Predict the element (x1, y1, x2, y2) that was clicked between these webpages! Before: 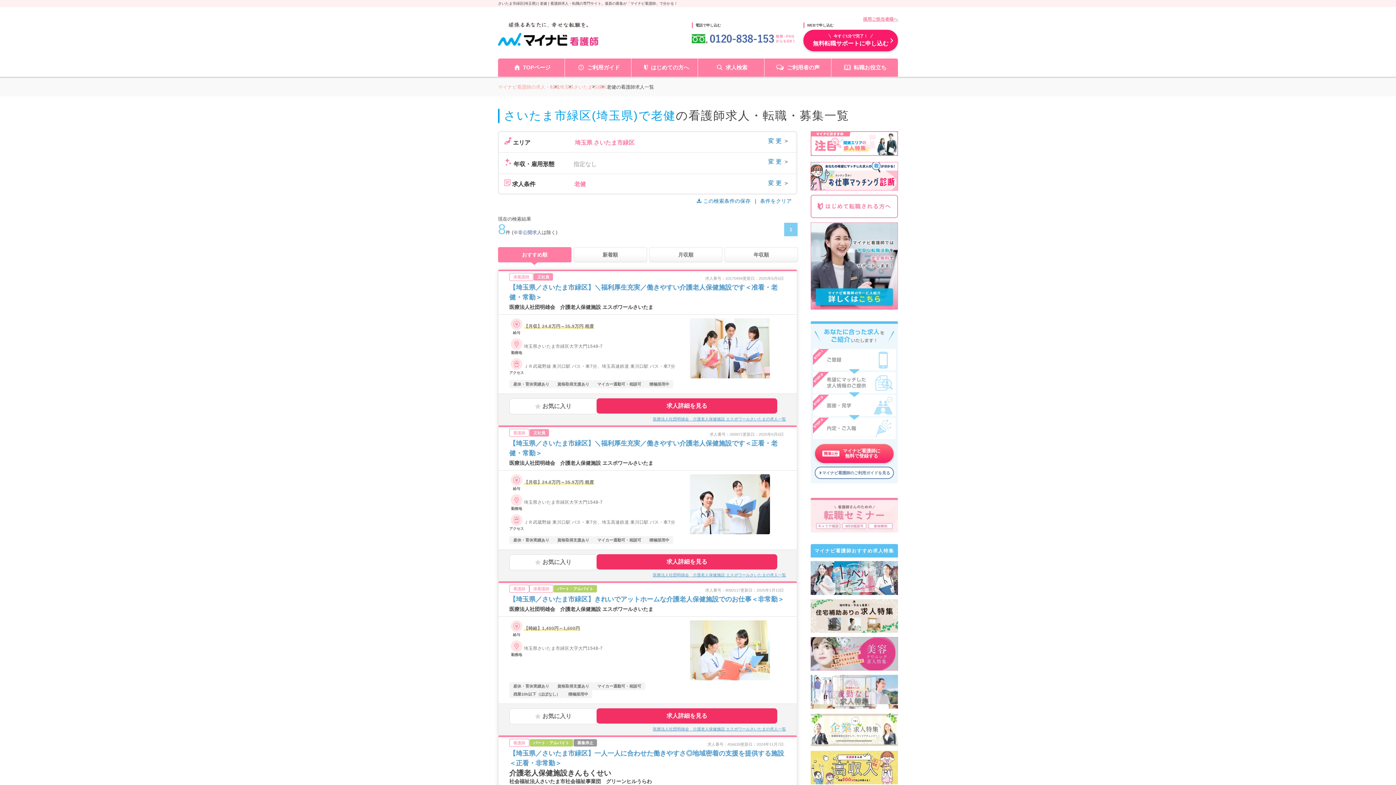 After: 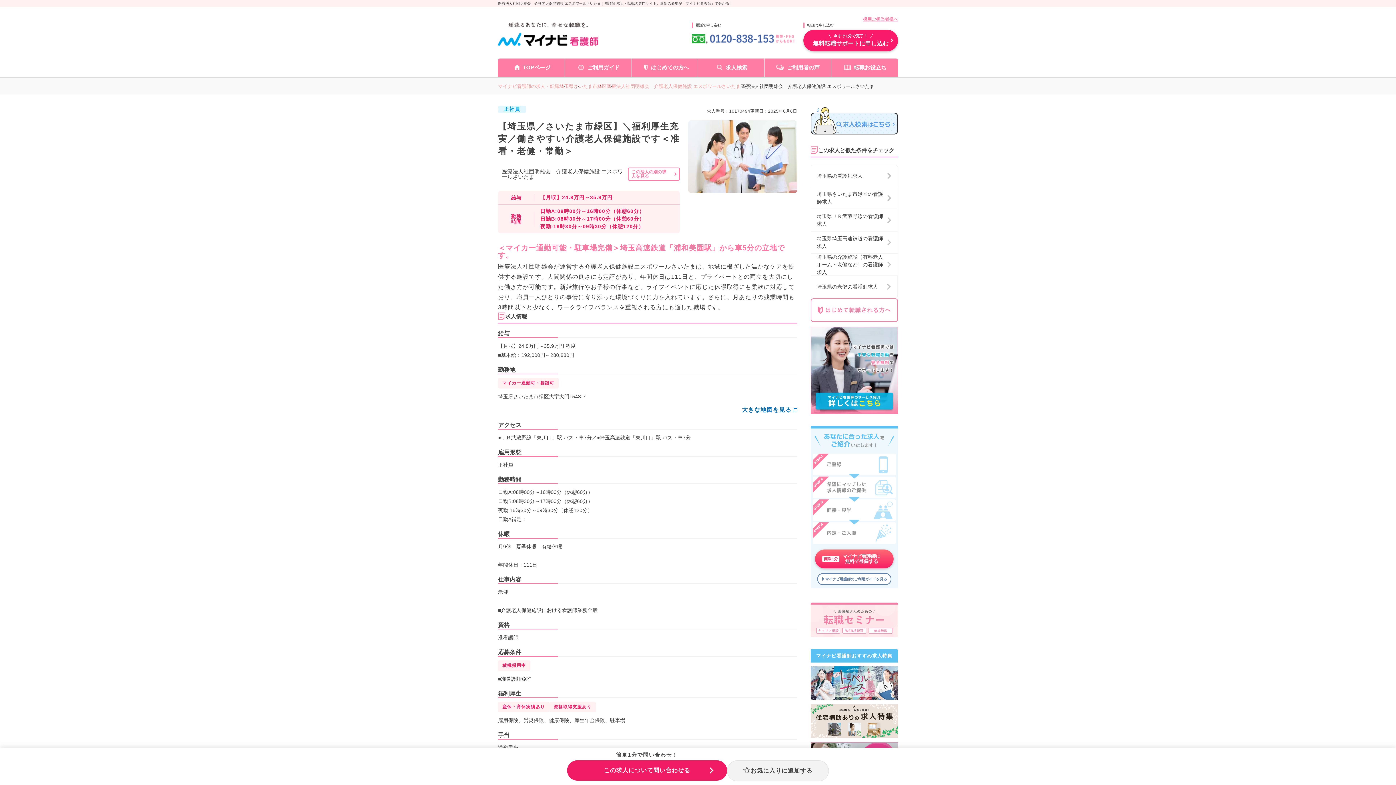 Action: bbox: (498, 271, 797, 425)